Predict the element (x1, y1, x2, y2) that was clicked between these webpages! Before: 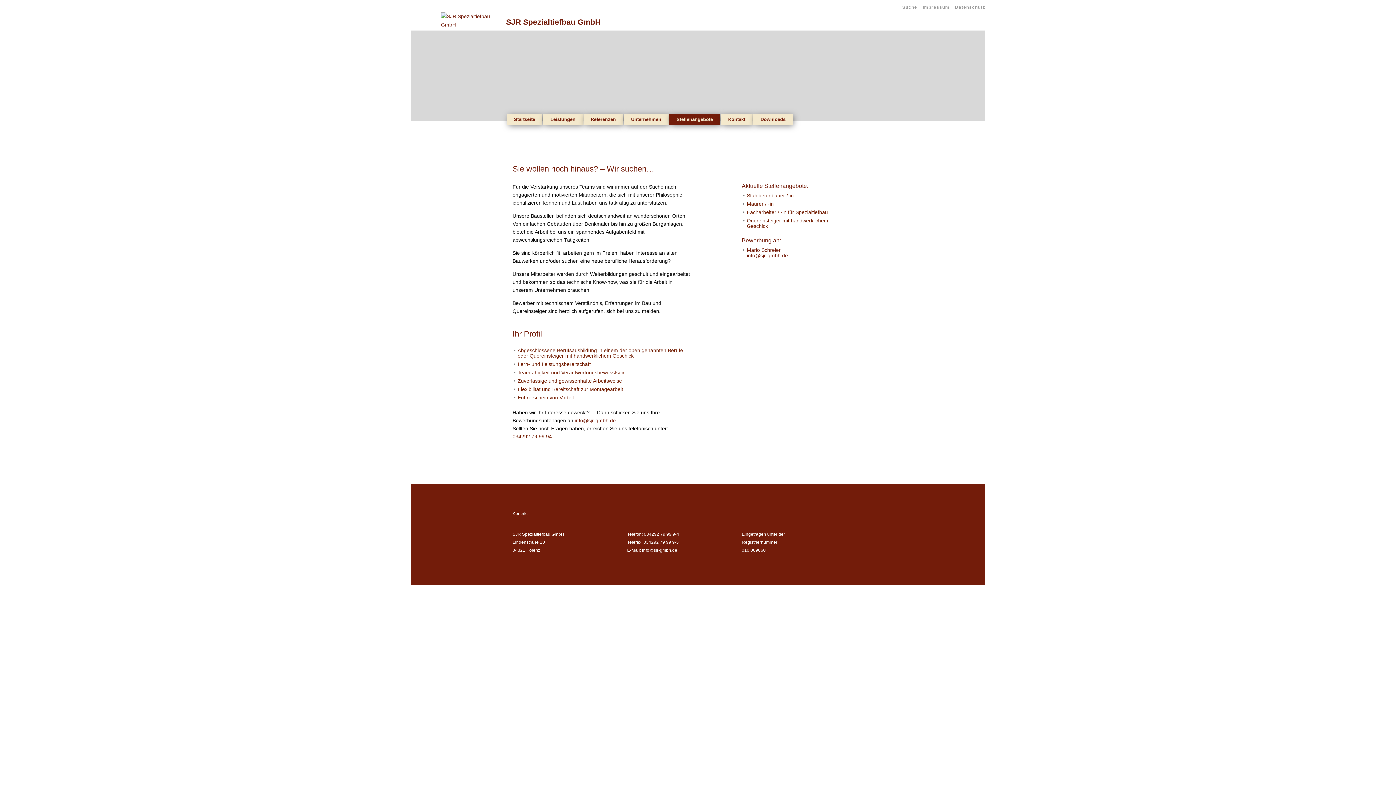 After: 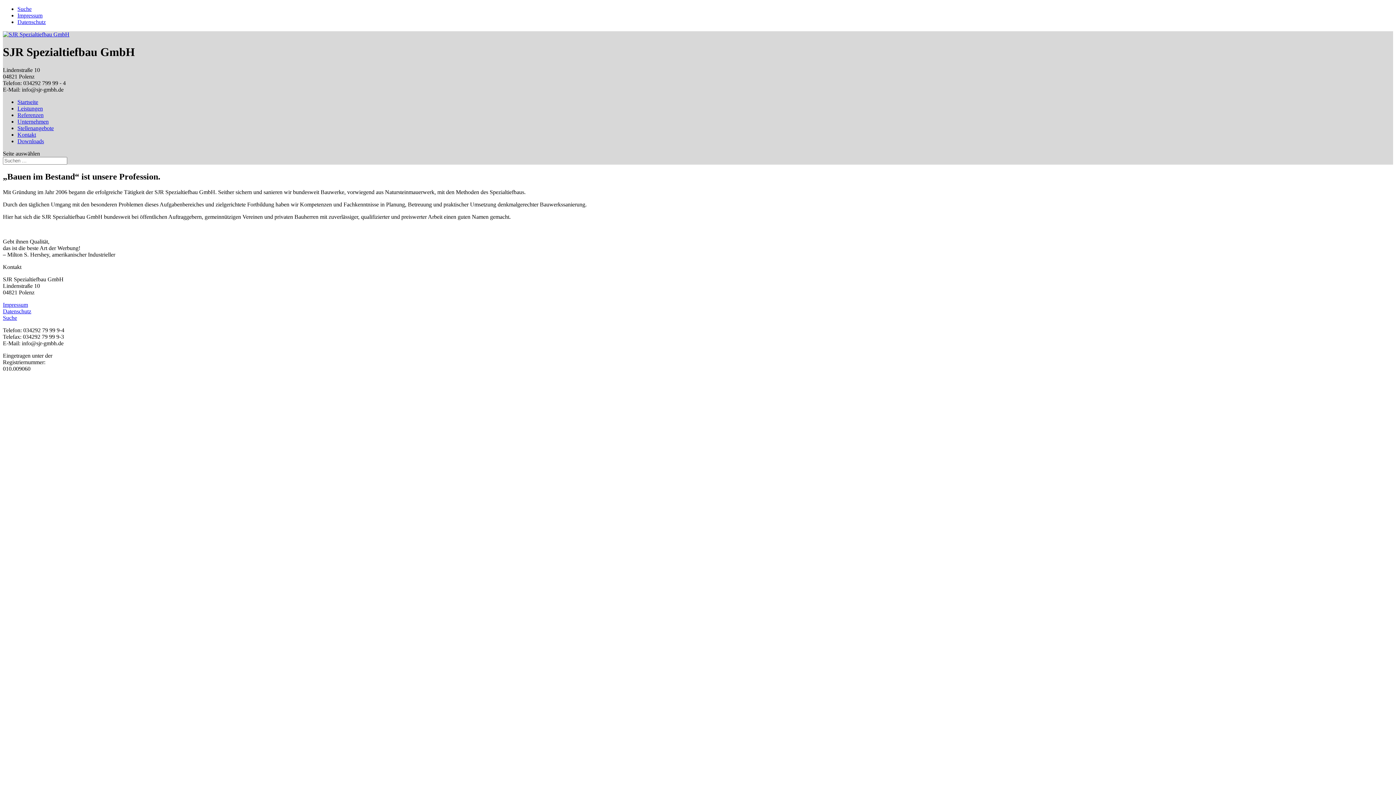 Action: bbox: (506, 113, 542, 125) label: Startseite